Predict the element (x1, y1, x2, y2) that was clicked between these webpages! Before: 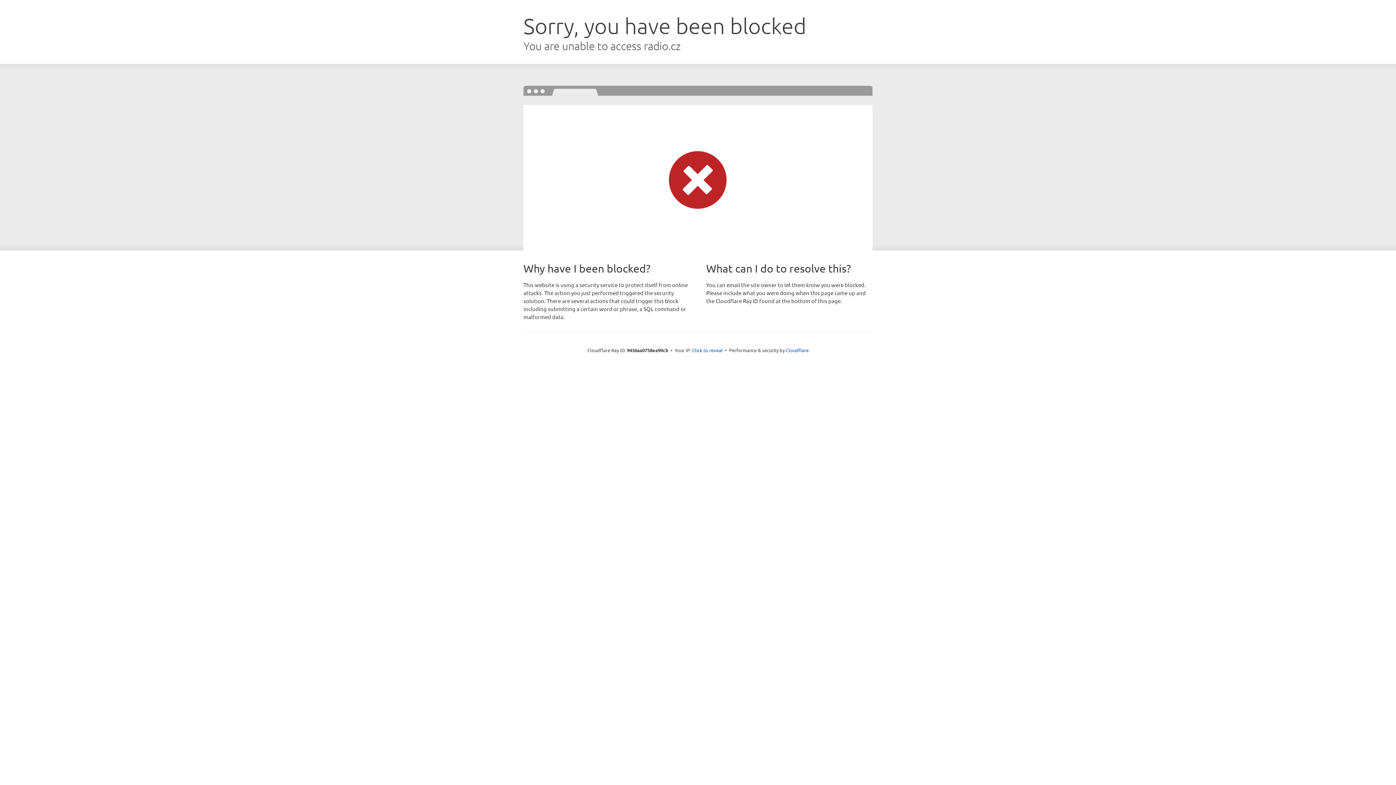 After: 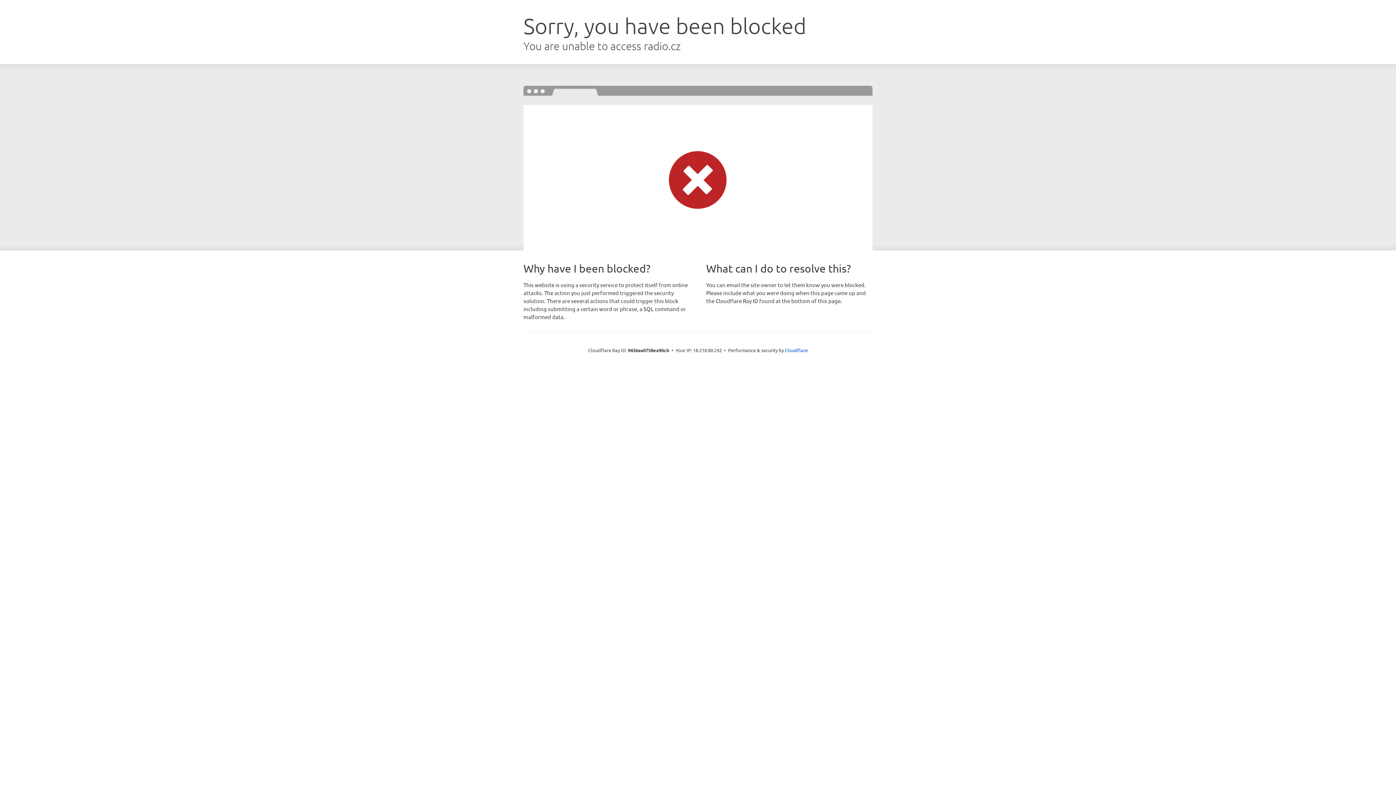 Action: label: Click to reveal bbox: (692, 346, 722, 353)